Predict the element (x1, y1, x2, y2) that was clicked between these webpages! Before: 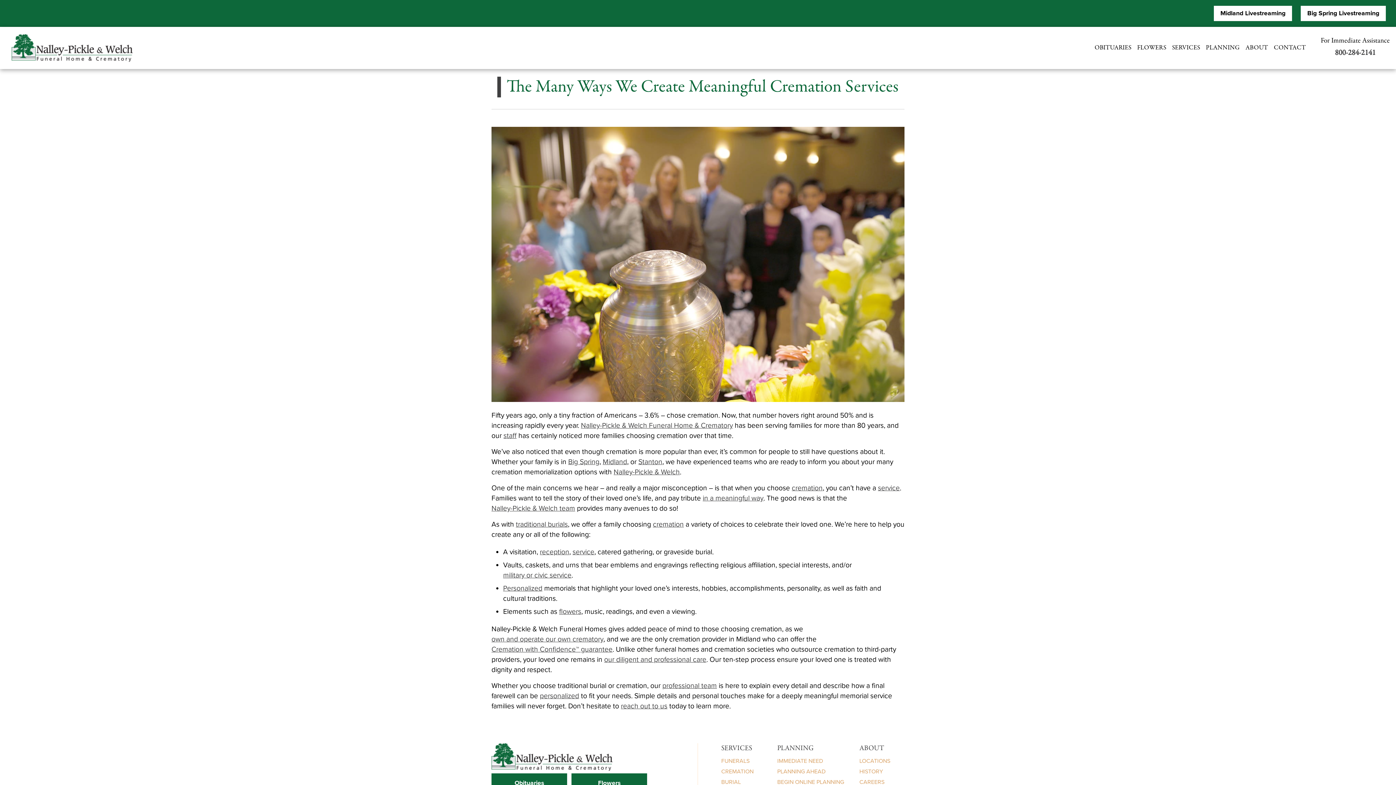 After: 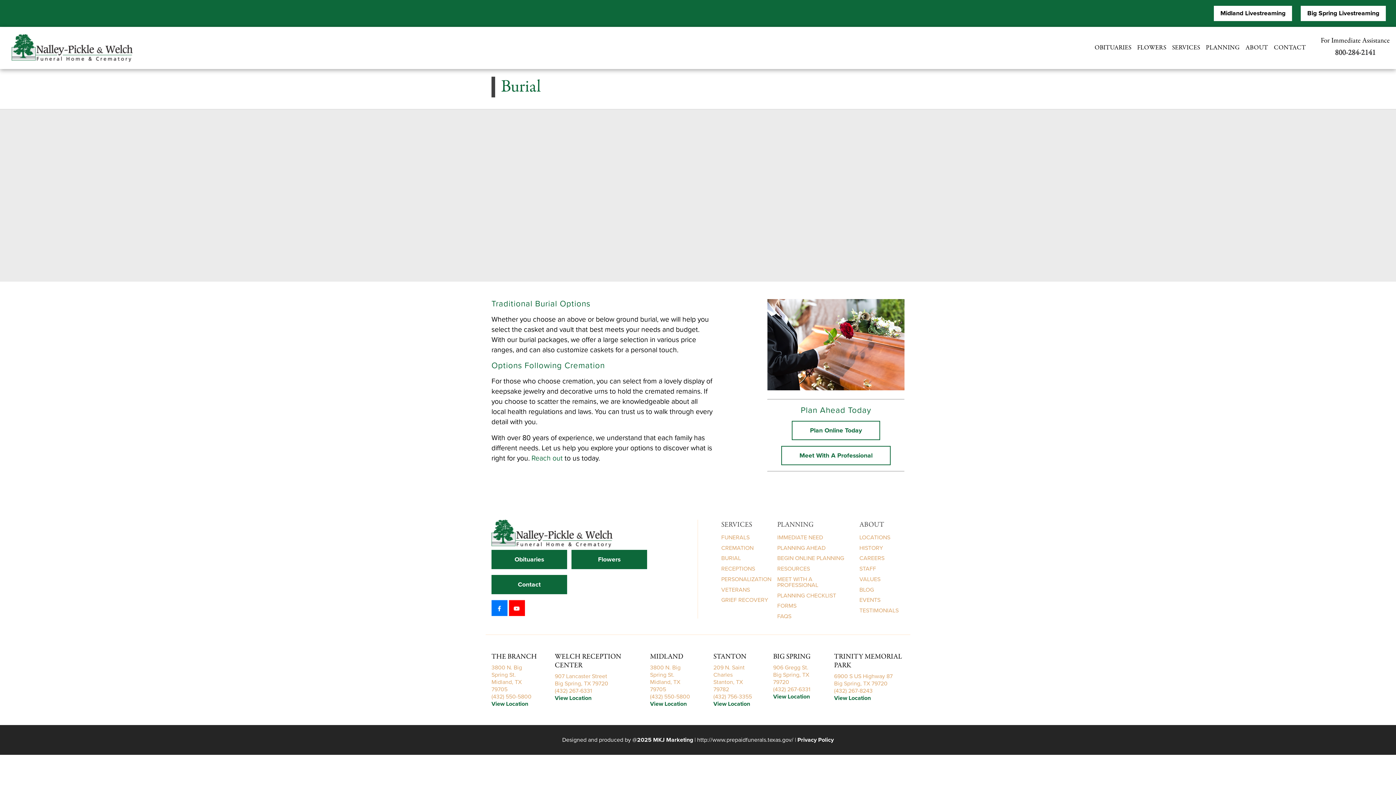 Action: bbox: (721, 775, 777, 785) label: BURIAL